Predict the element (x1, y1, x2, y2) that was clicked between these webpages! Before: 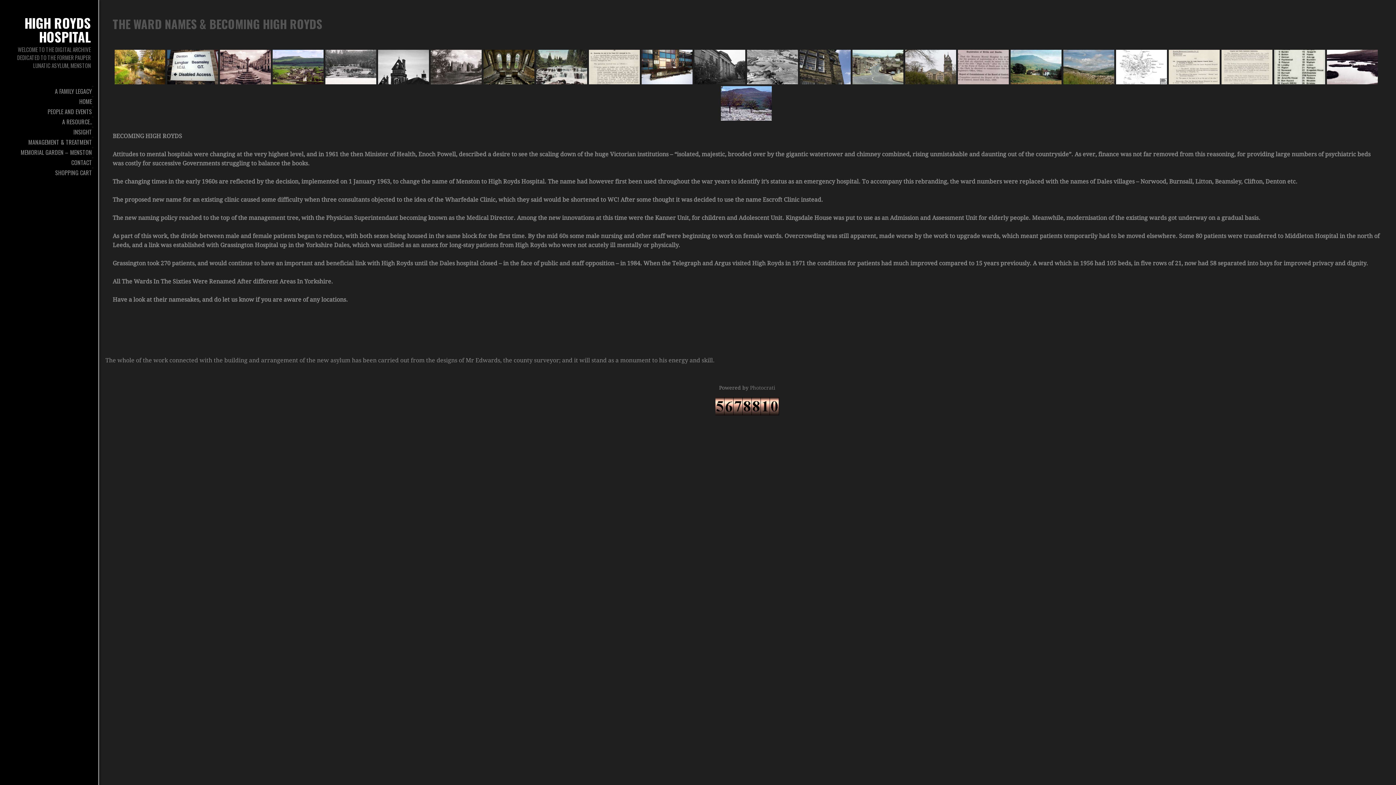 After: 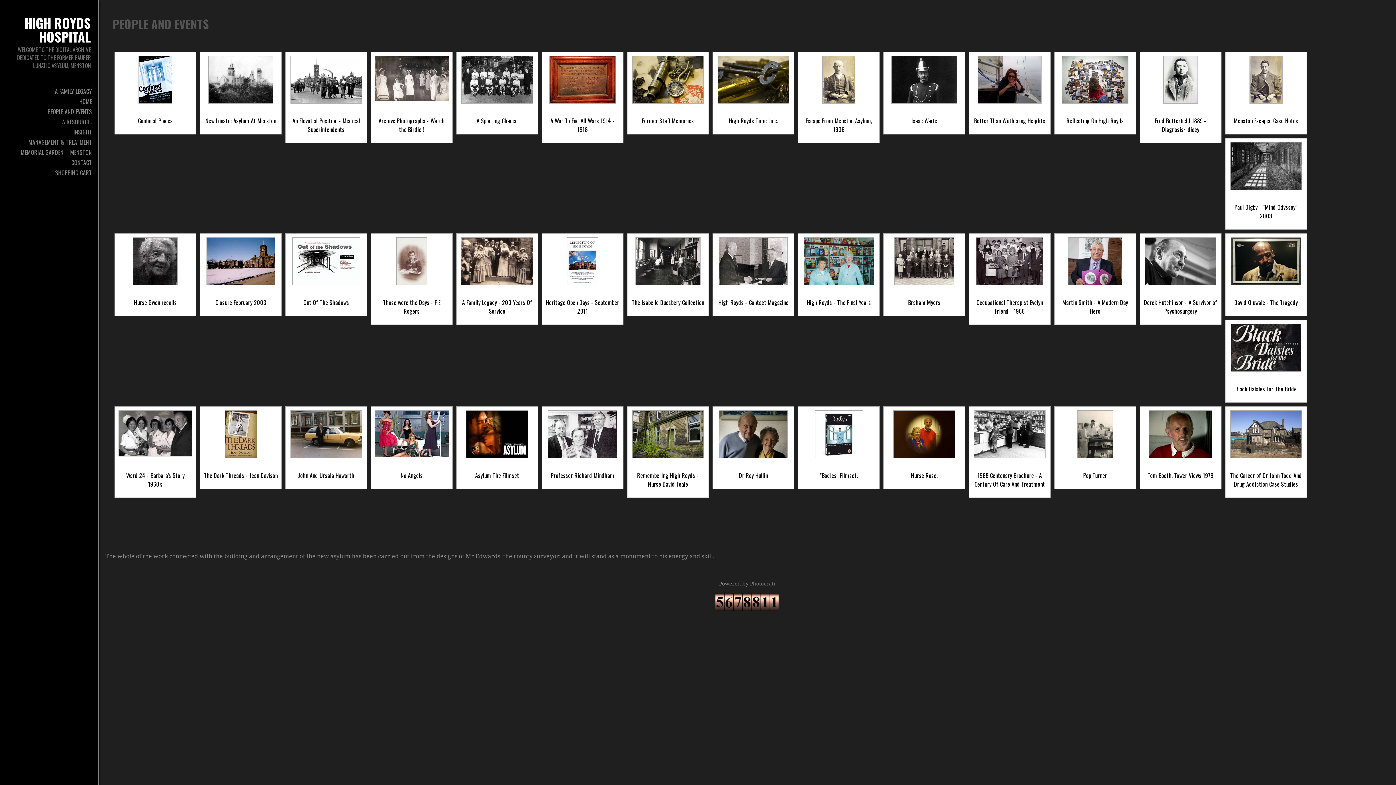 Action: label: PEOPLE AND EVENTS bbox: (0, 108, 98, 114)